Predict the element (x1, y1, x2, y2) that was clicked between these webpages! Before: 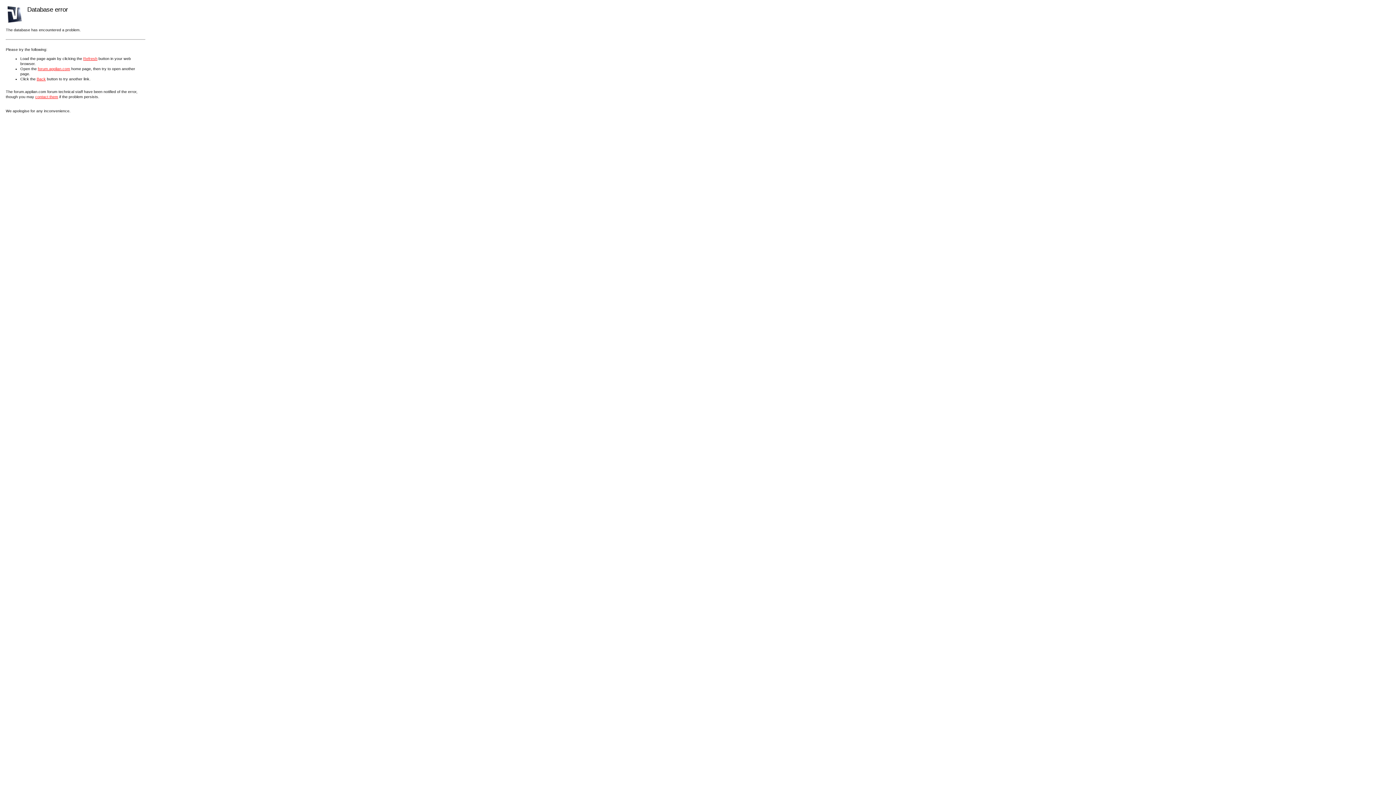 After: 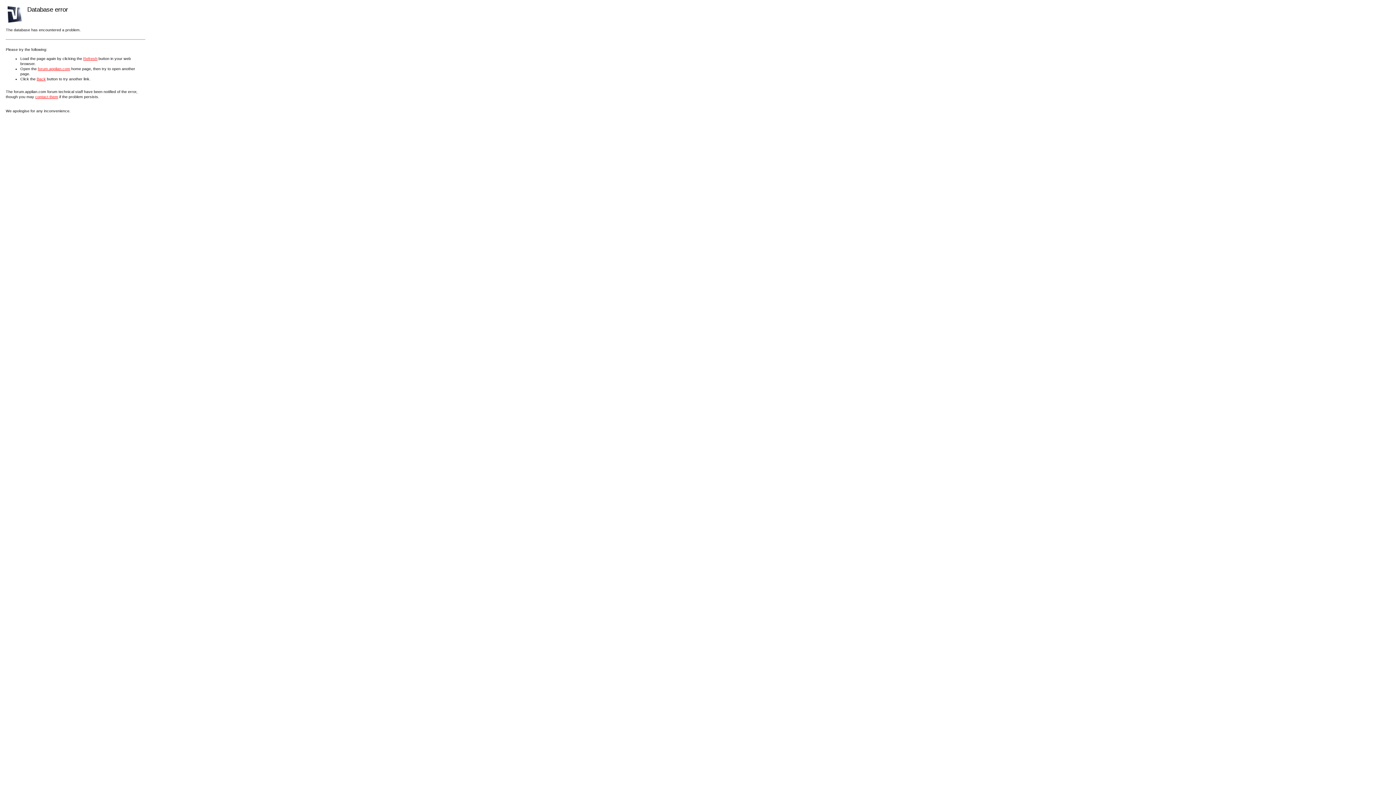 Action: label: forum.applian.com bbox: (37, 66, 70, 70)